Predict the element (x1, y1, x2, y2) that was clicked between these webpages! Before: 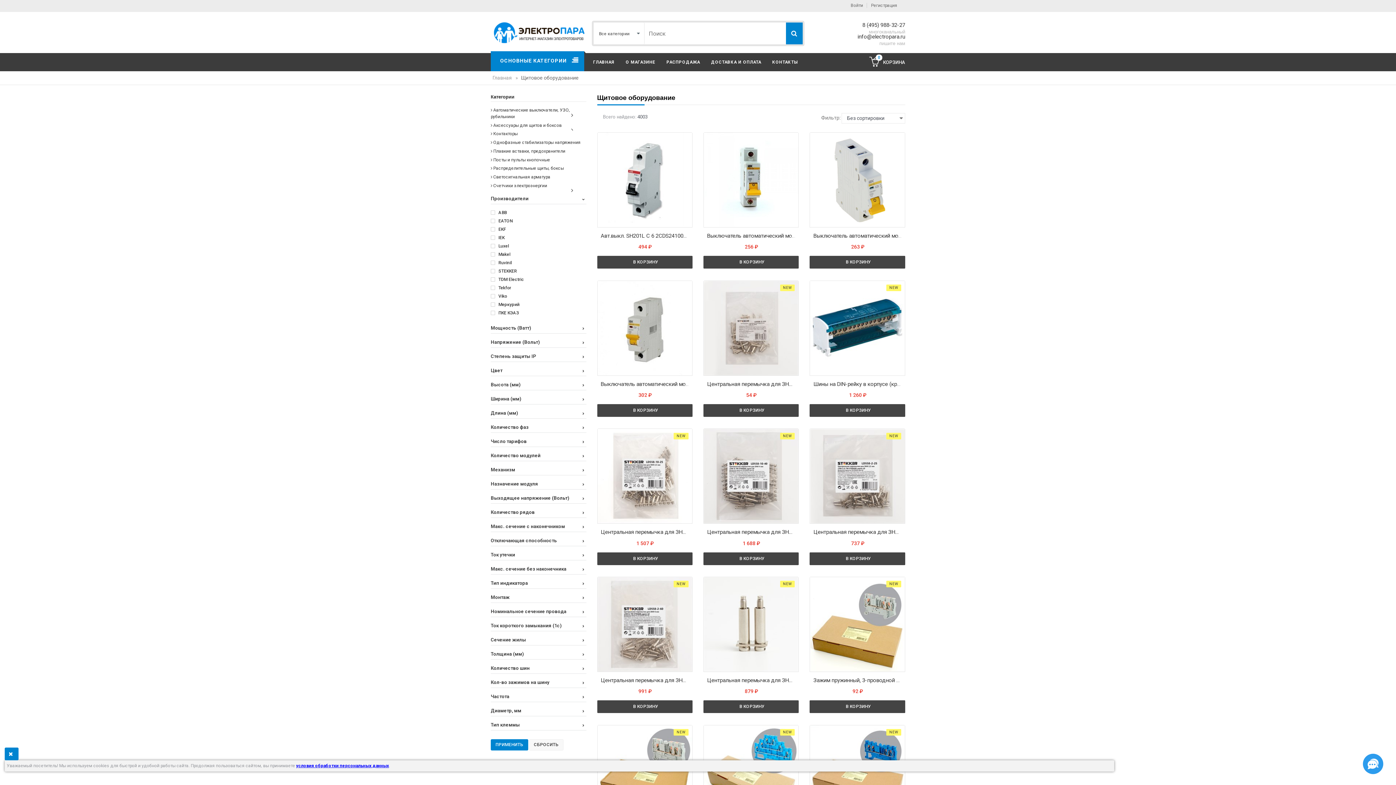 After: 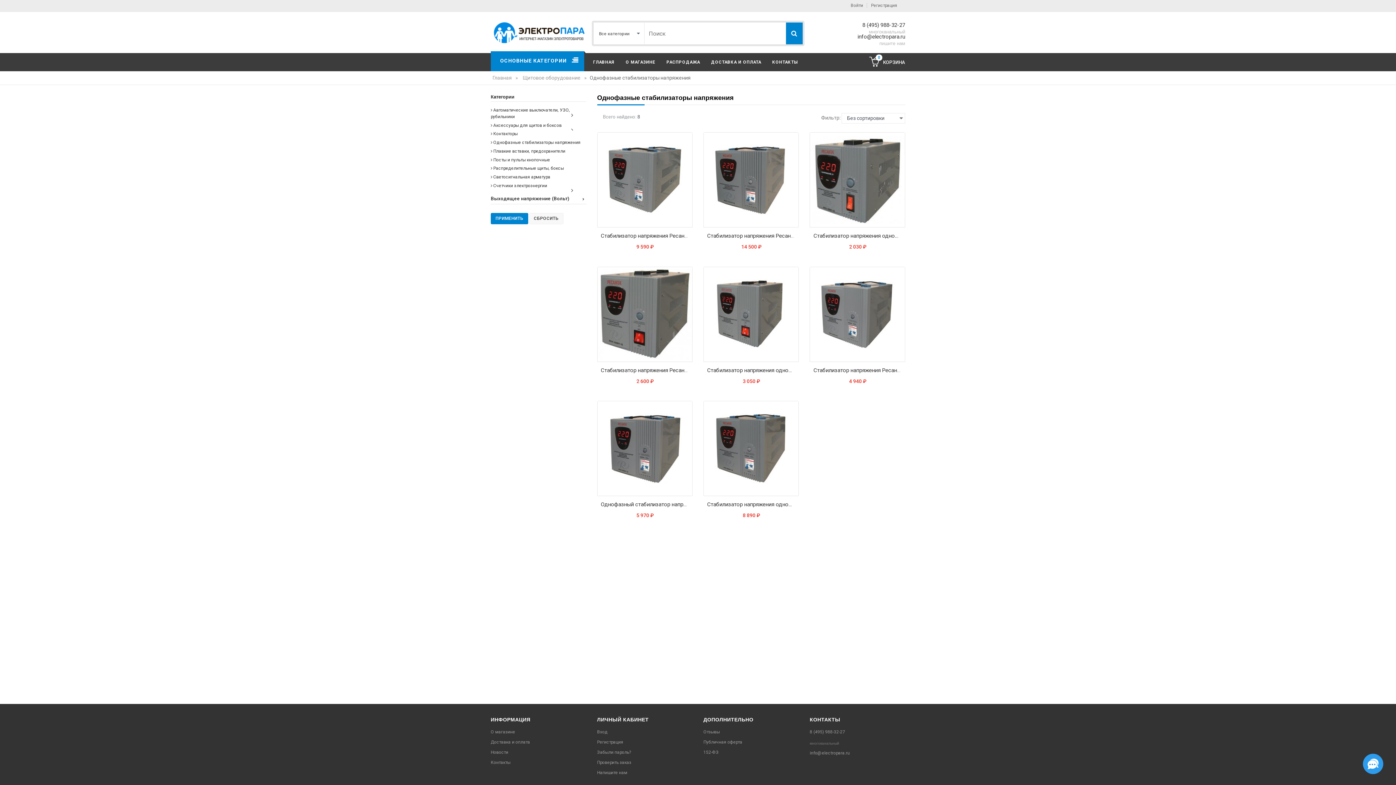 Action: bbox: (490, 139, 586, 147) label:   Однофазные стабилизаторы напряжения